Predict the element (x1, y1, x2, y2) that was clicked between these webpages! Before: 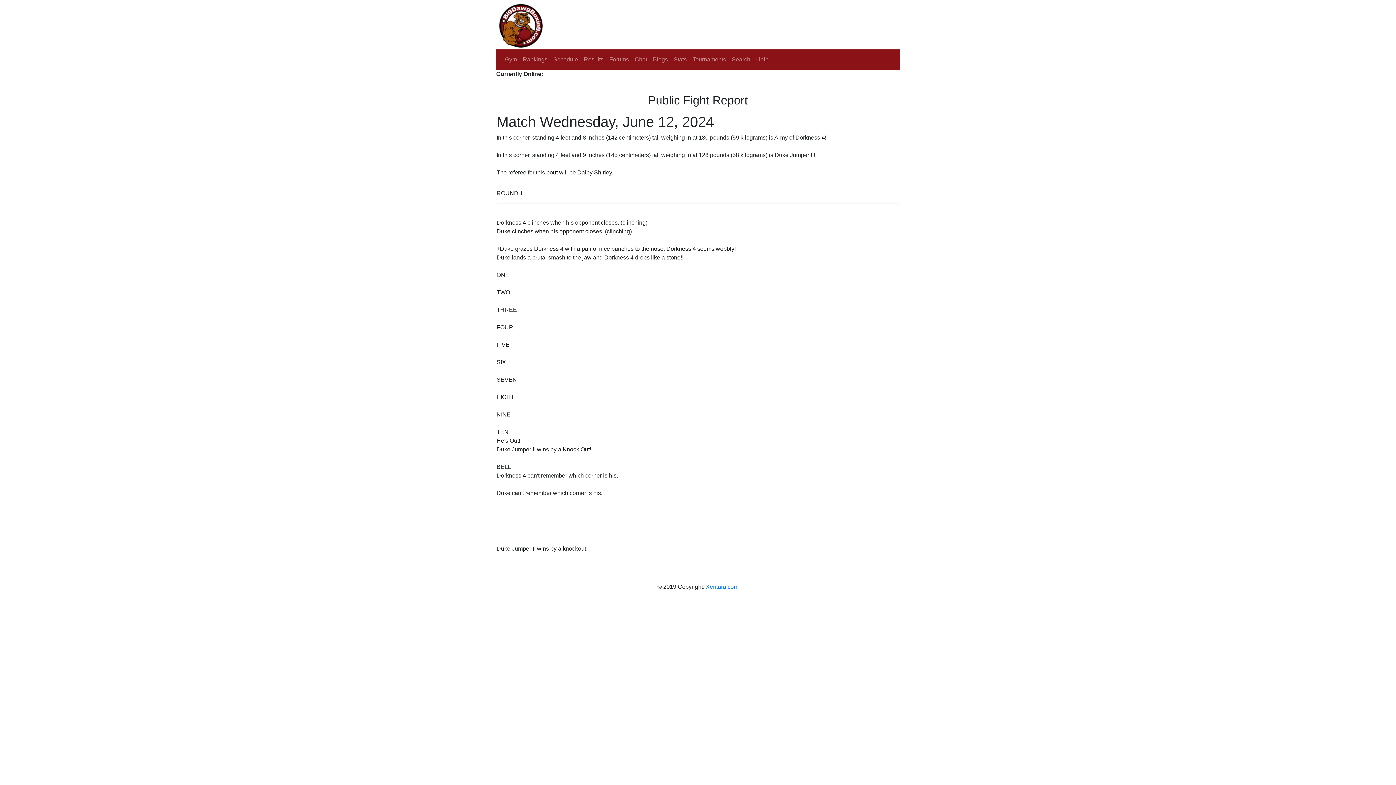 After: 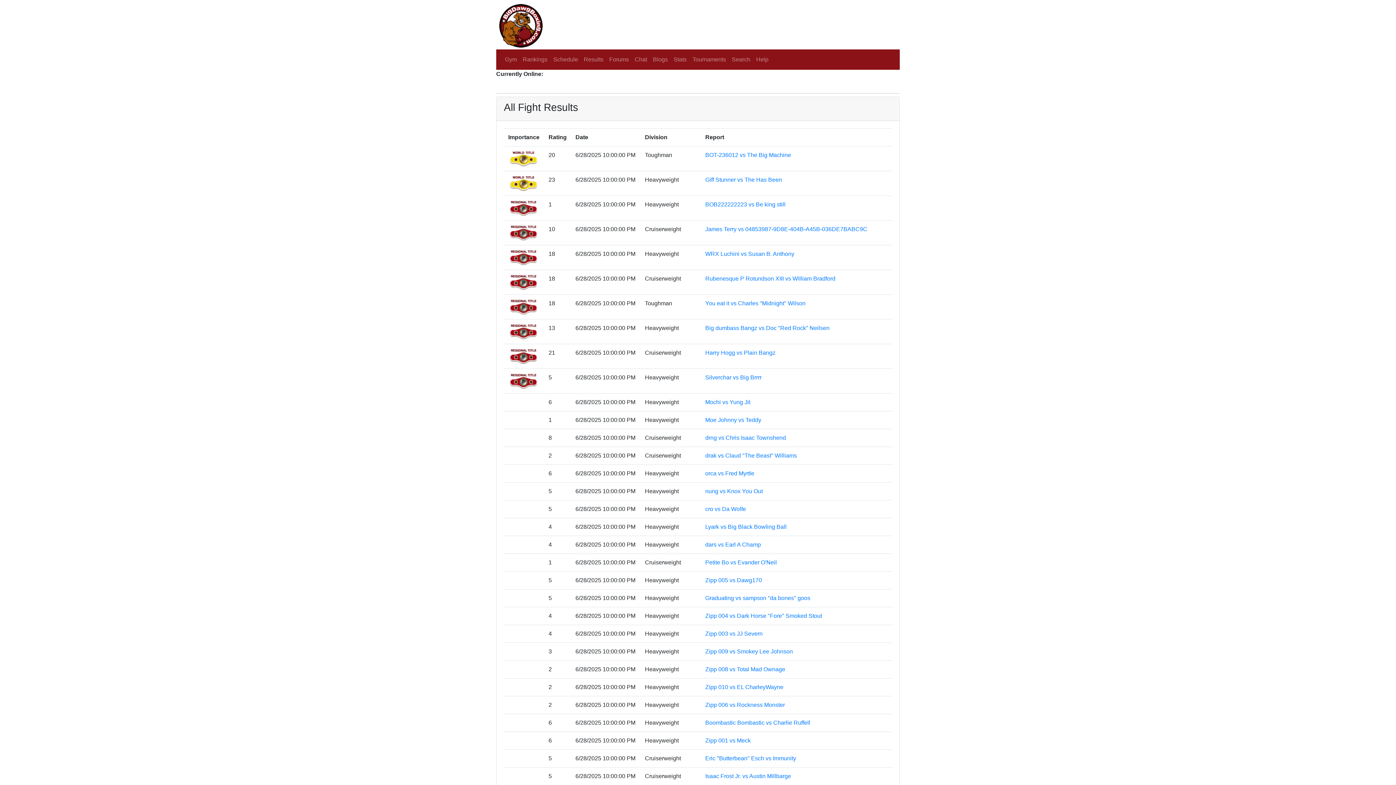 Action: label: Results bbox: (581, 52, 606, 66)